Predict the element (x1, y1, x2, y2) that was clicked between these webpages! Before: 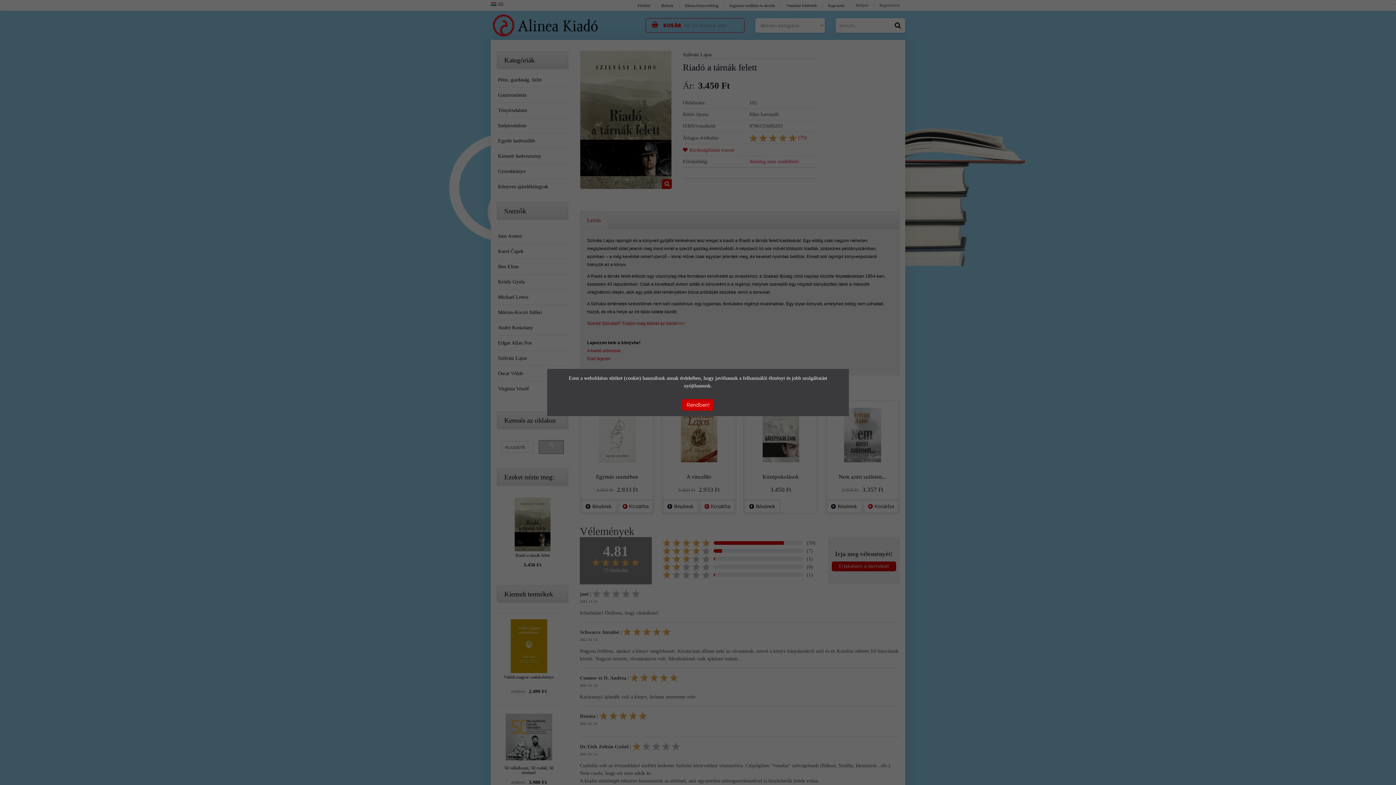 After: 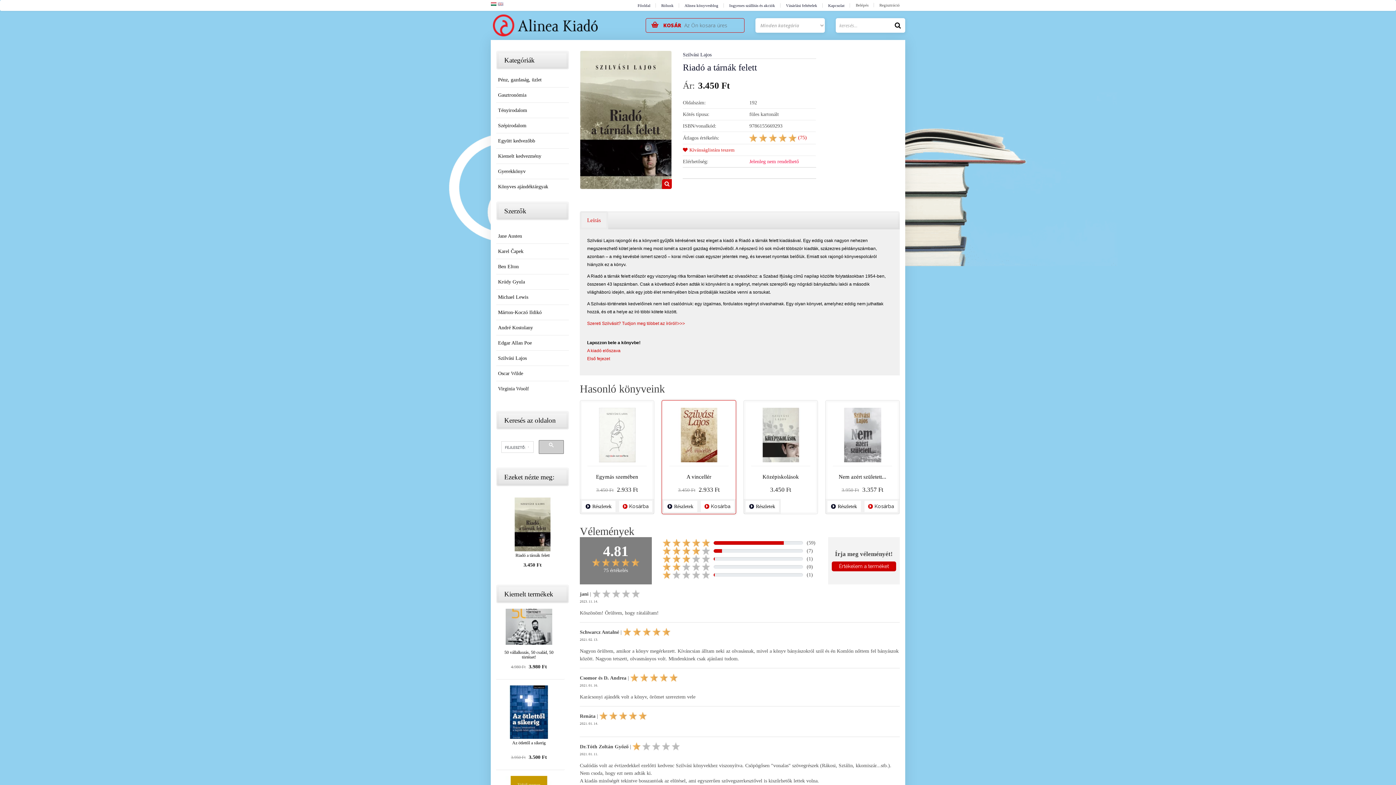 Action: bbox: (682, 399, 714, 410) label: Rendben!